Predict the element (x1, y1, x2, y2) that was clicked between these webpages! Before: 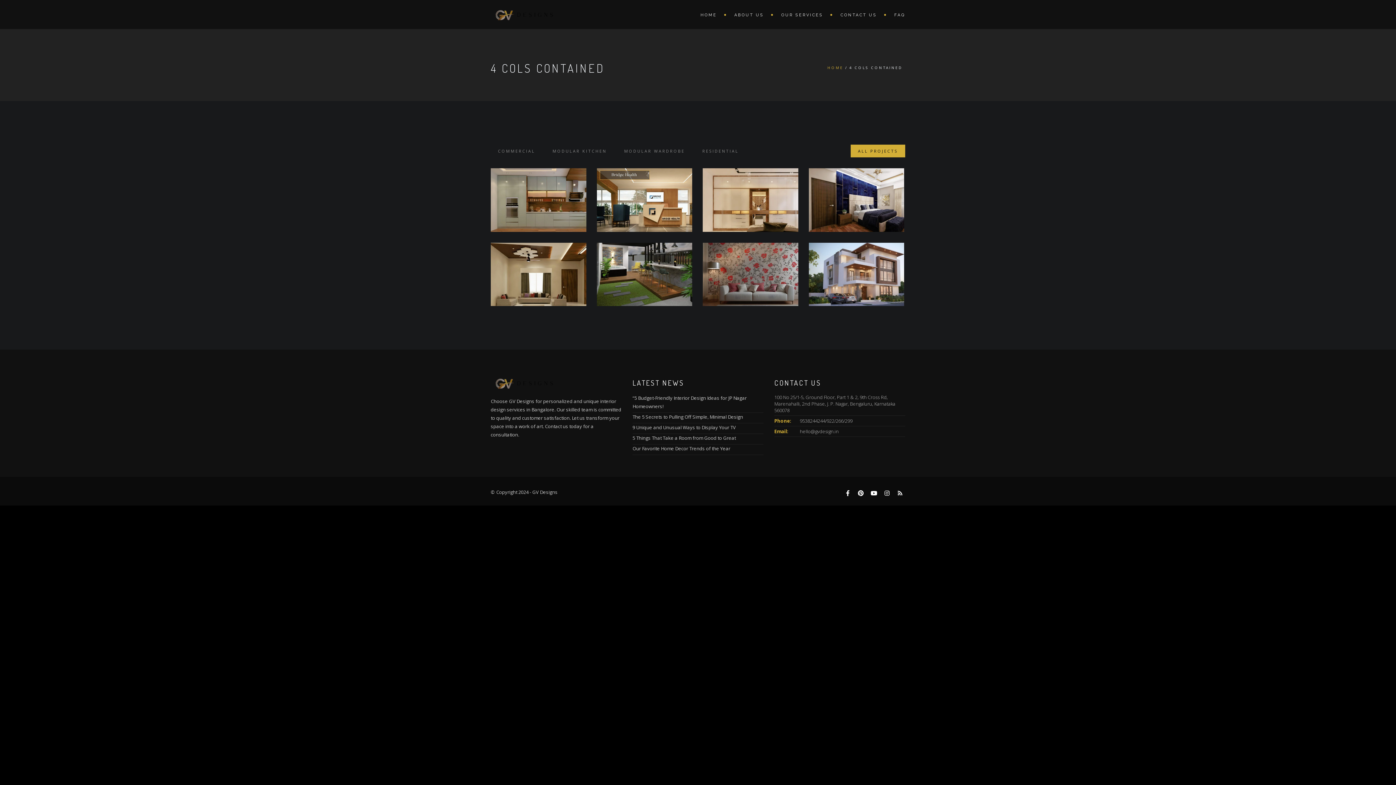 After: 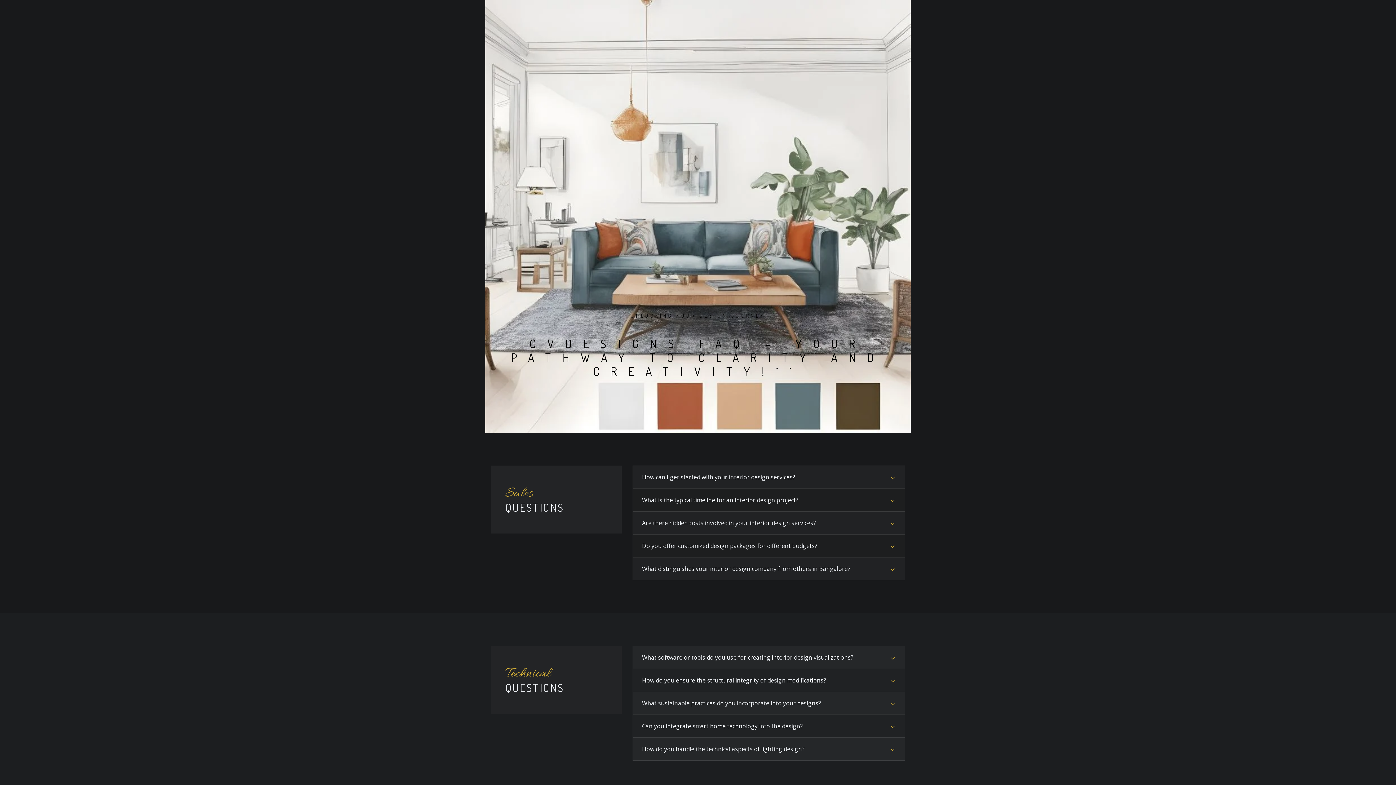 Action: label: FAQ bbox: (887, 0, 905, 29)